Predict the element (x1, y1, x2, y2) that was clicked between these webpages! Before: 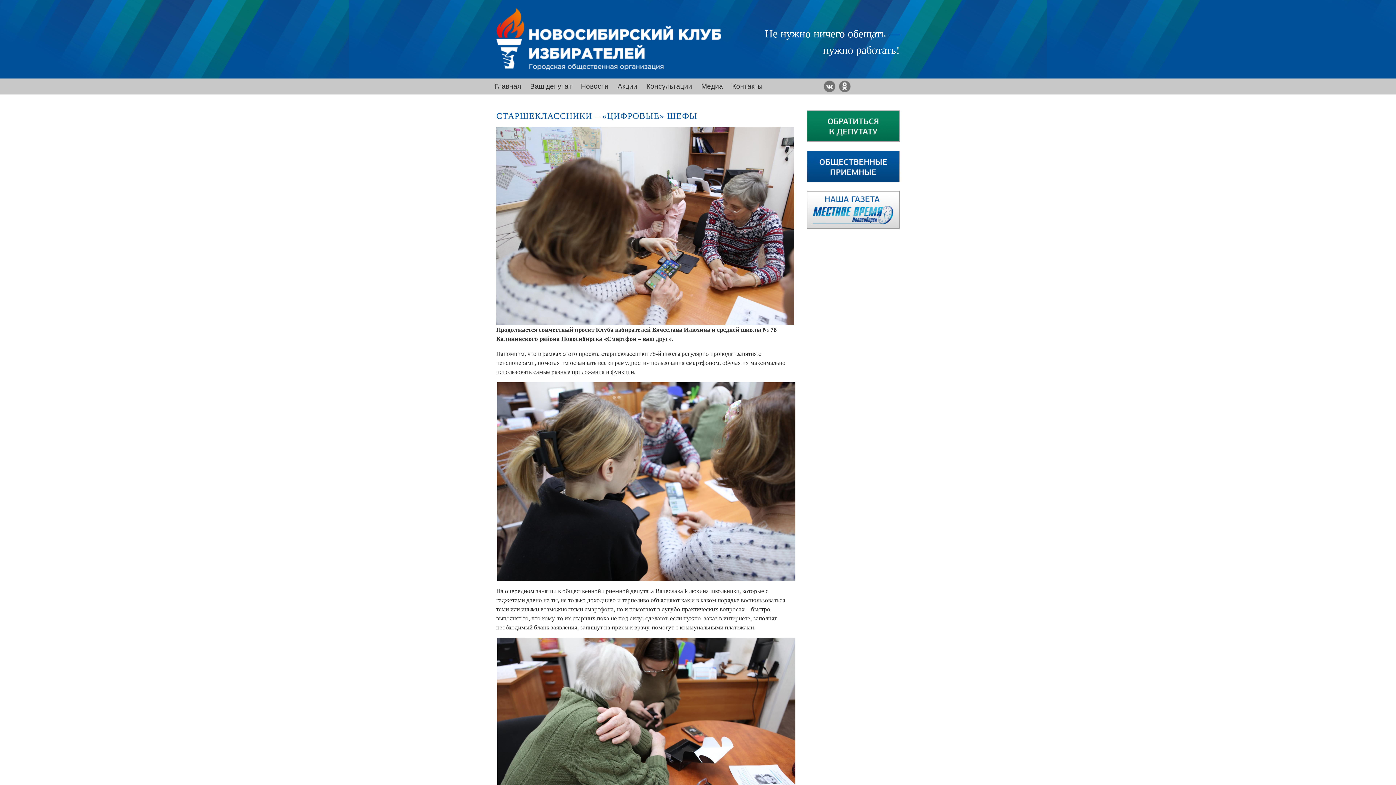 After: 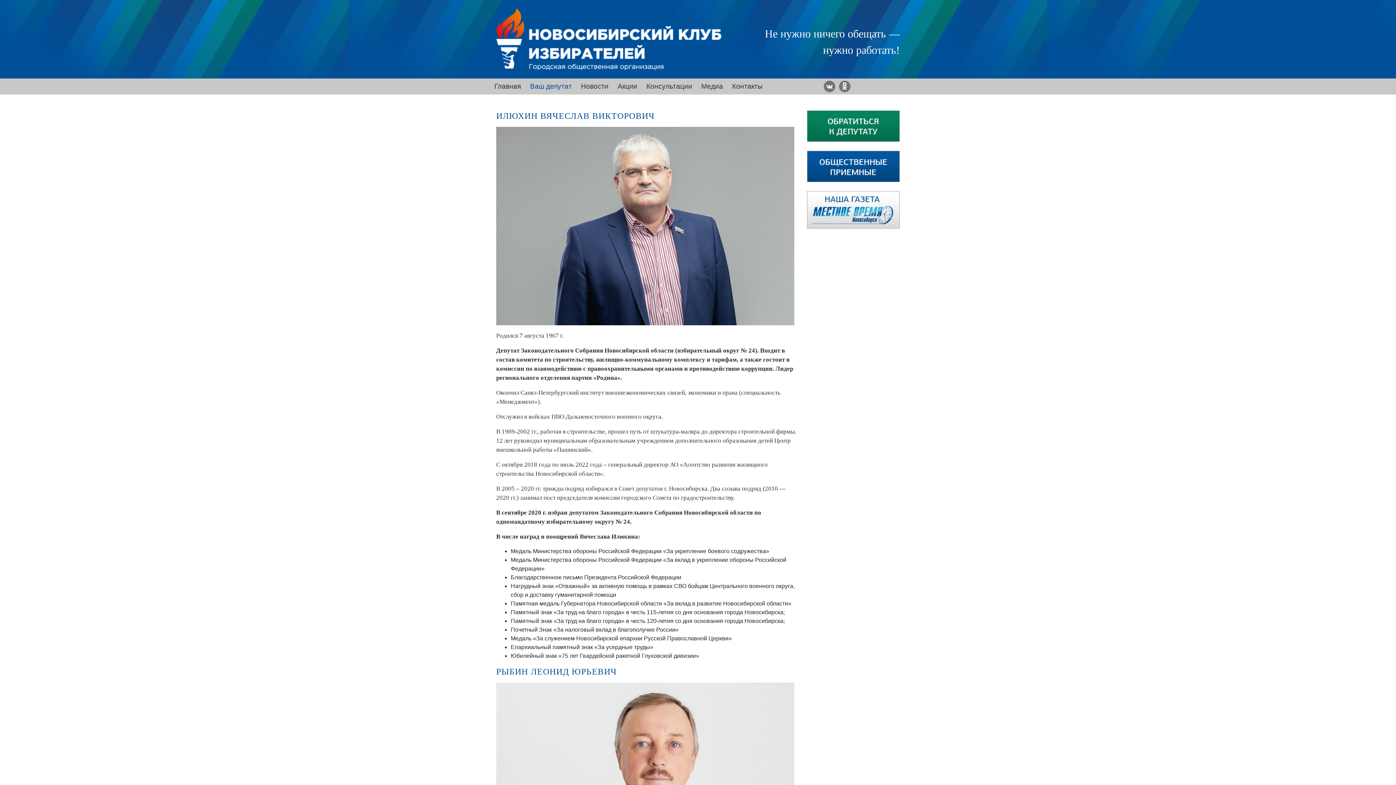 Action: label: Ваш депутат bbox: (526, 78, 575, 94)